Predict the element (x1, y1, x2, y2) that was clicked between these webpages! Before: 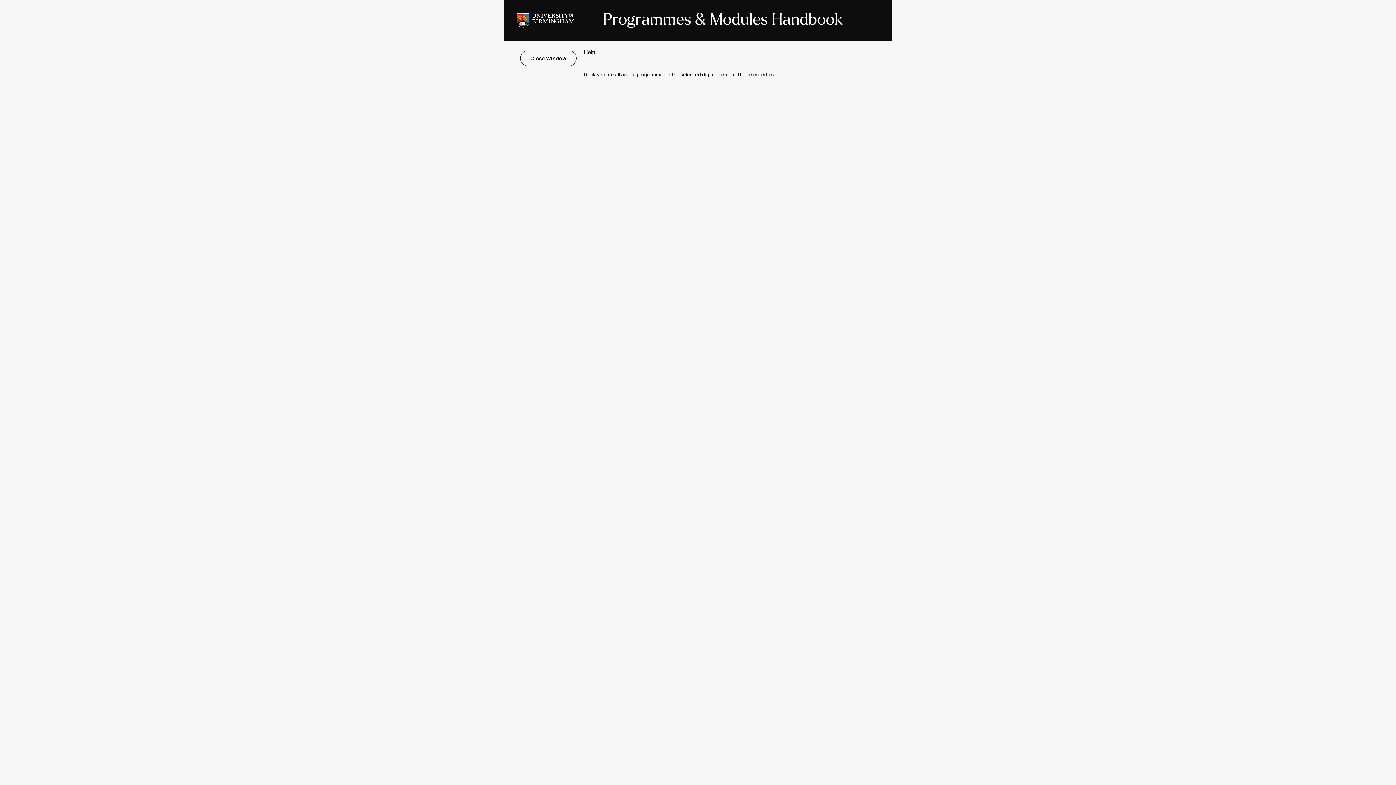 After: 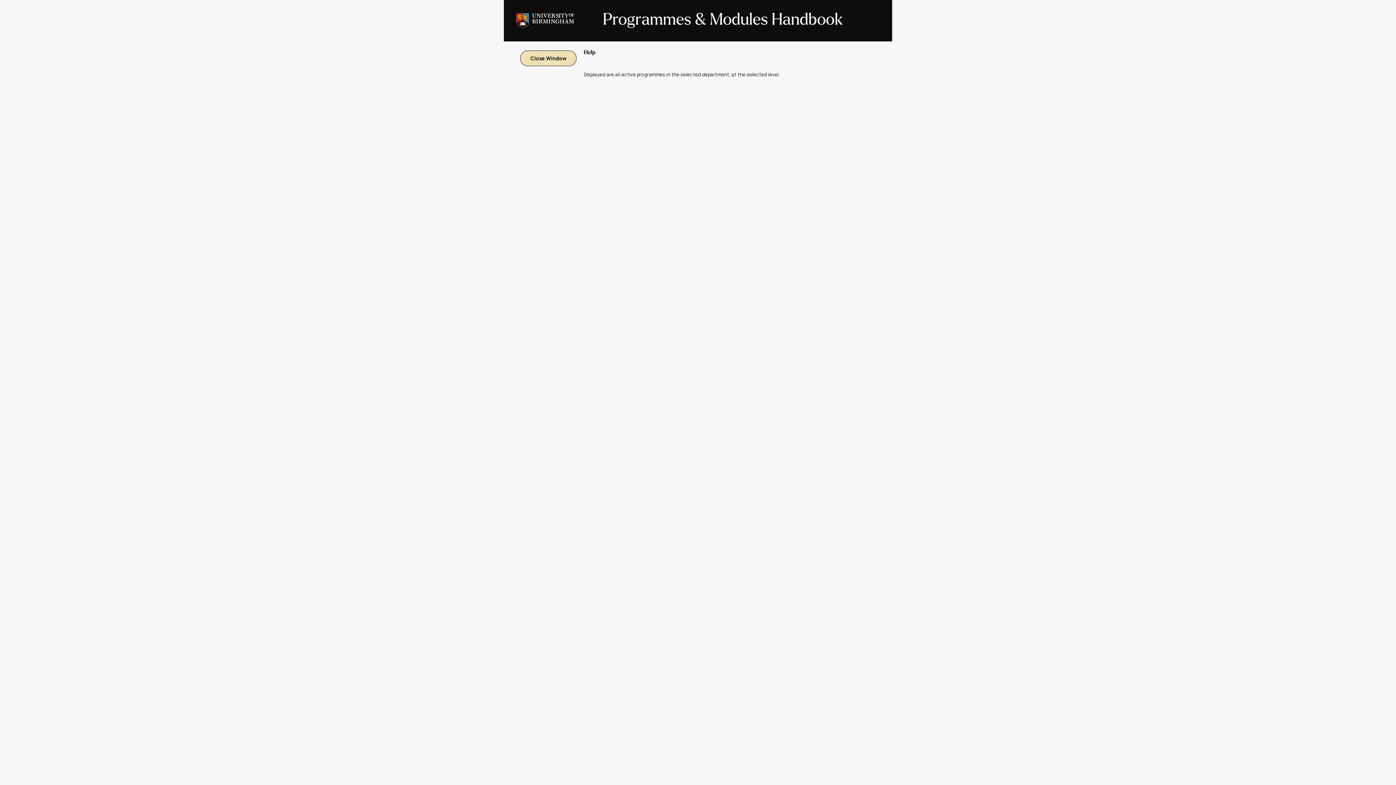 Action: bbox: (520, 50, 576, 66) label:  Close Window 